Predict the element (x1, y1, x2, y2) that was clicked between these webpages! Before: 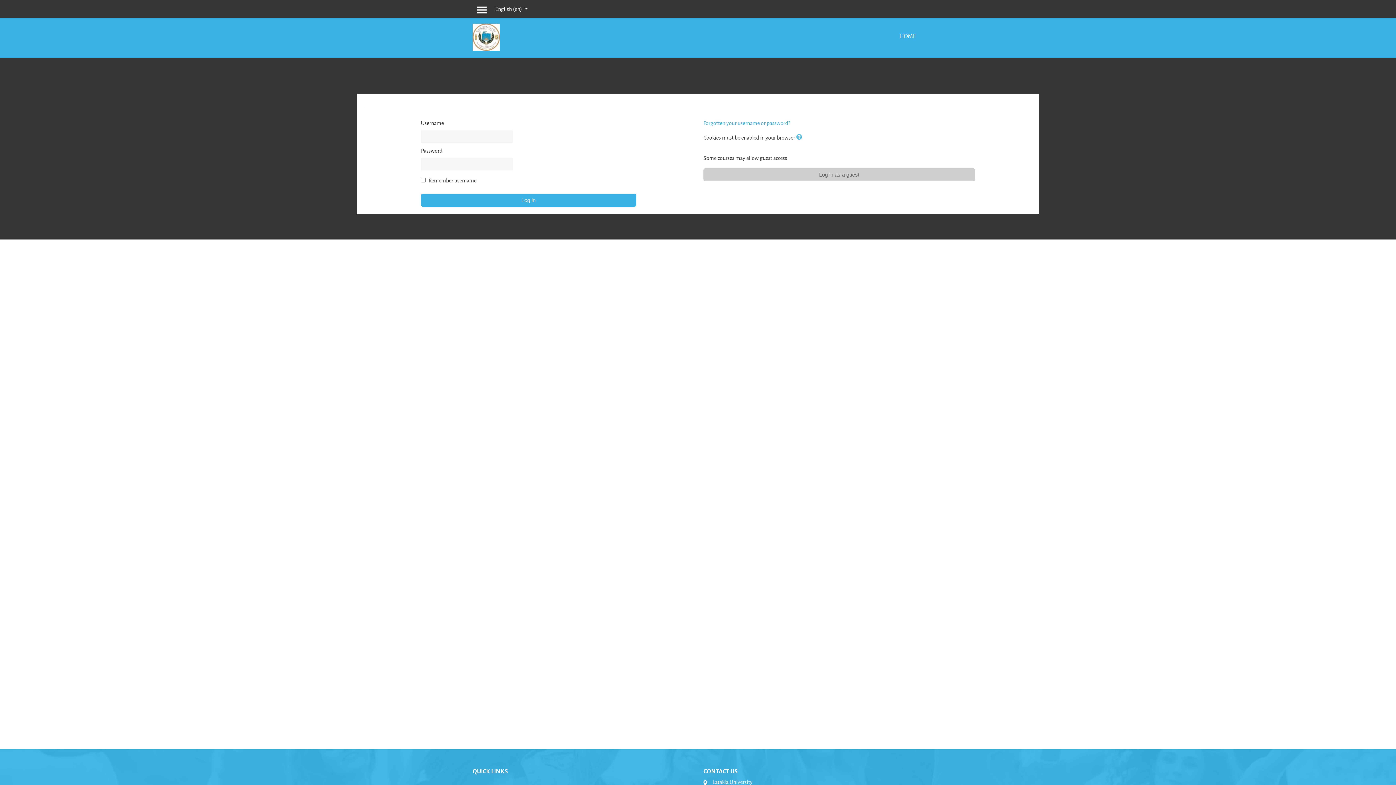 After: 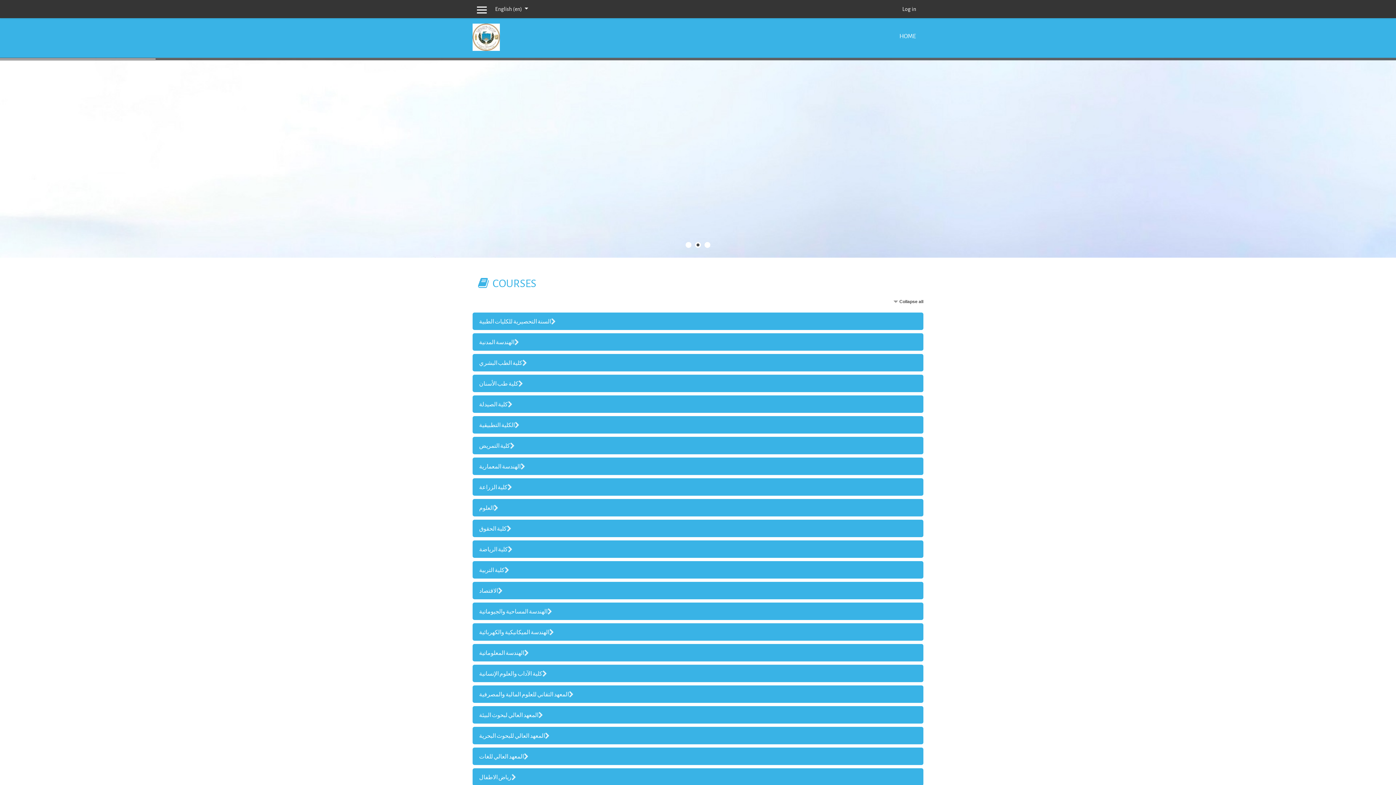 Action: bbox: (472, 16, 500, 57)